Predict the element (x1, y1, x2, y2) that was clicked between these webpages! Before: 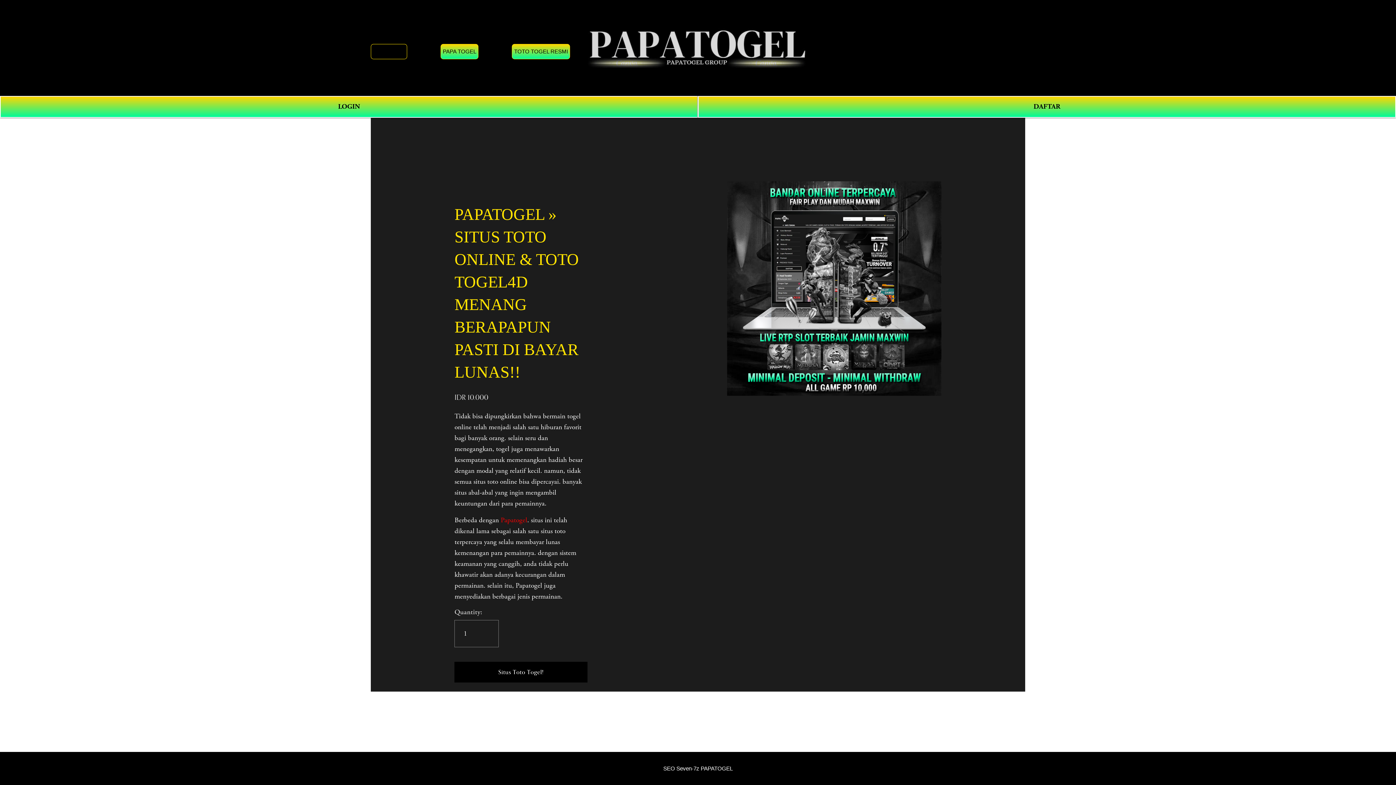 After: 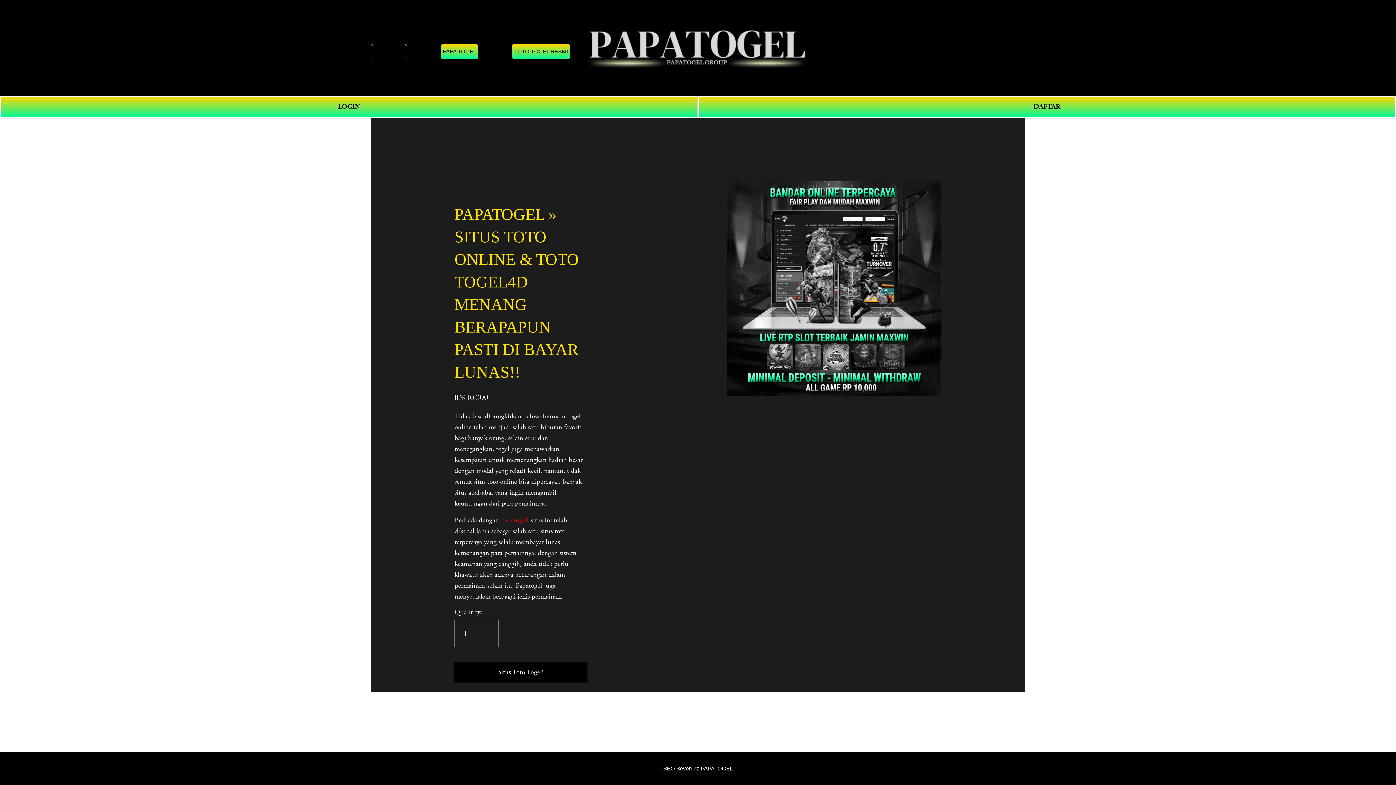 Action: label: PAPA TOGEL bbox: (440, 44, 478, 59)